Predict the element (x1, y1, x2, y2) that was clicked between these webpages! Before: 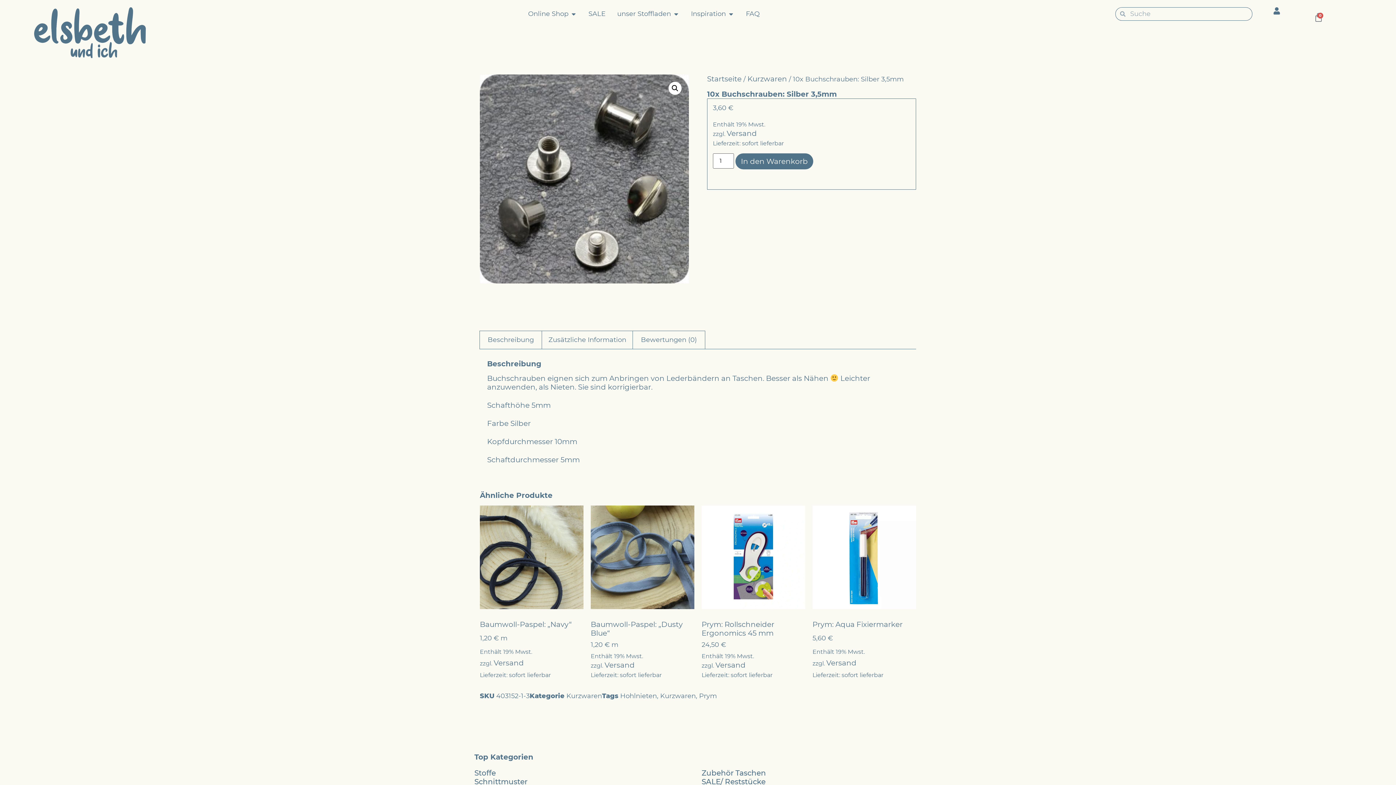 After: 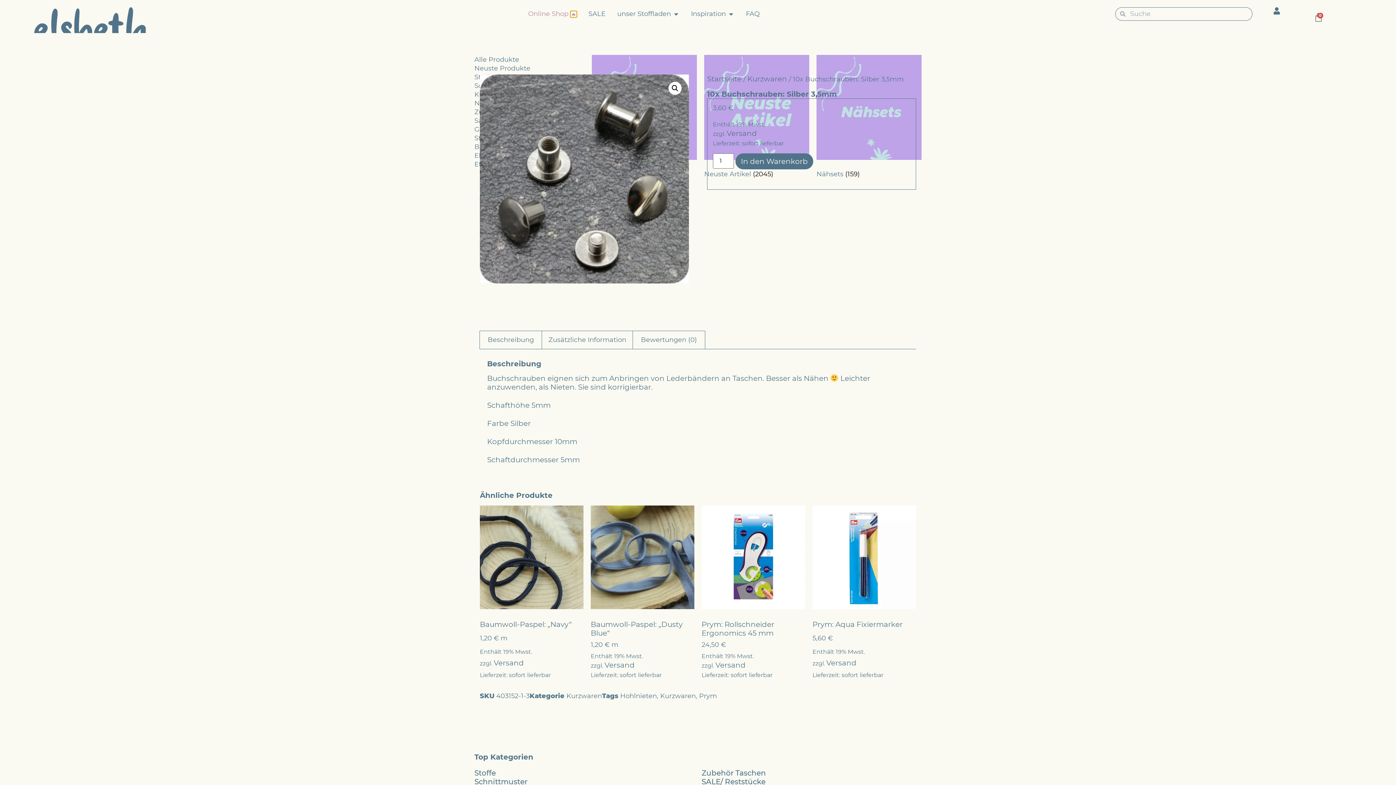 Action: bbox: (570, 10, 576, 17) label: Open Online Shop